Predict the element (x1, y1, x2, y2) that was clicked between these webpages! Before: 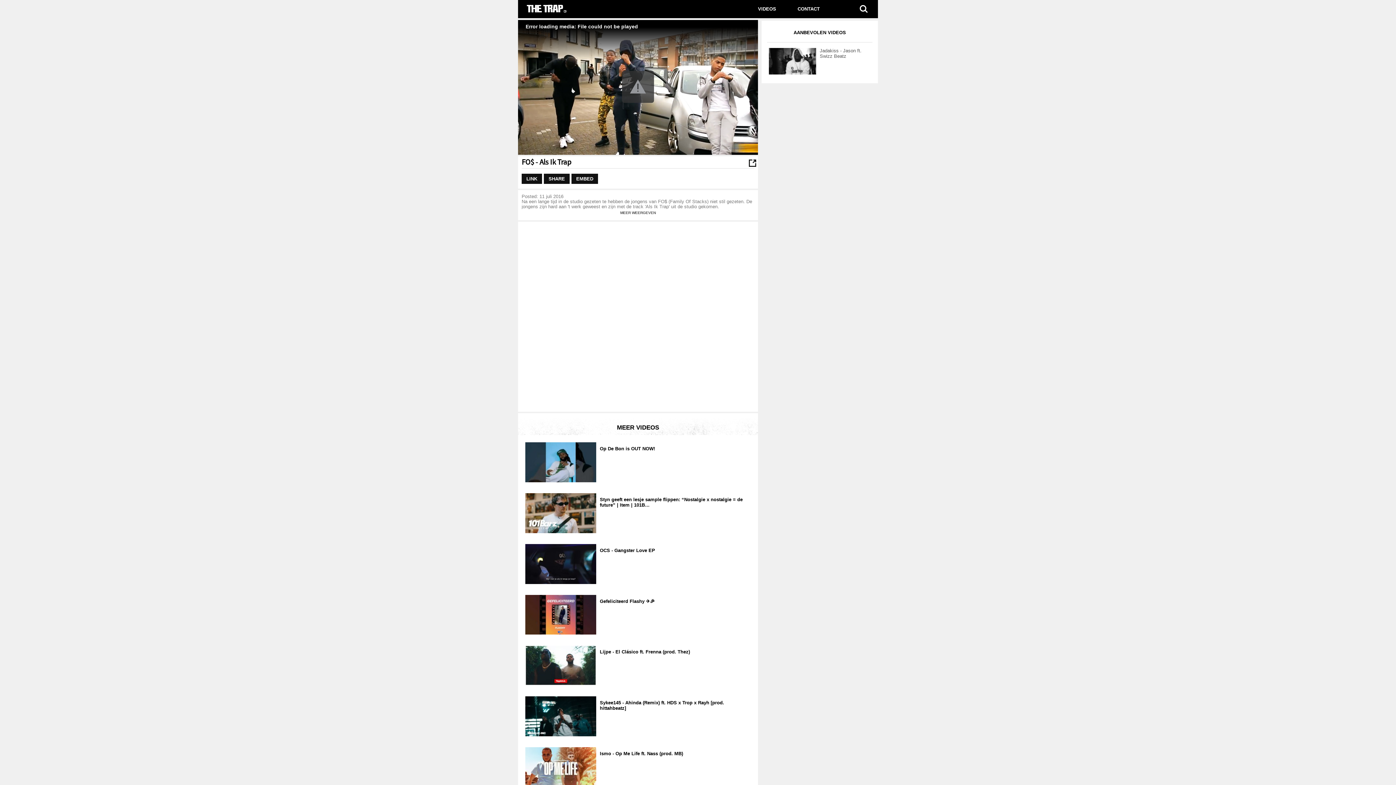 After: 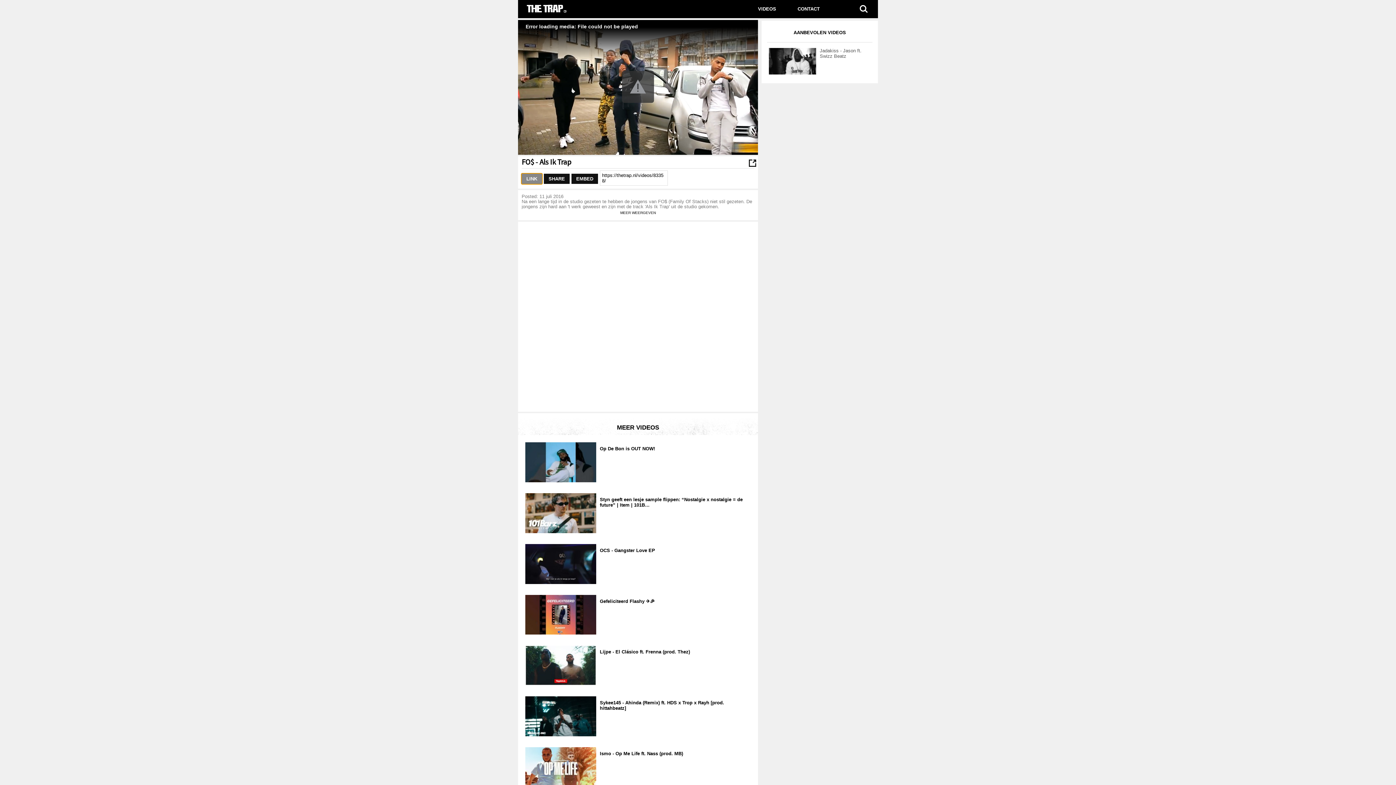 Action: label: LINK bbox: (521, 173, 542, 183)